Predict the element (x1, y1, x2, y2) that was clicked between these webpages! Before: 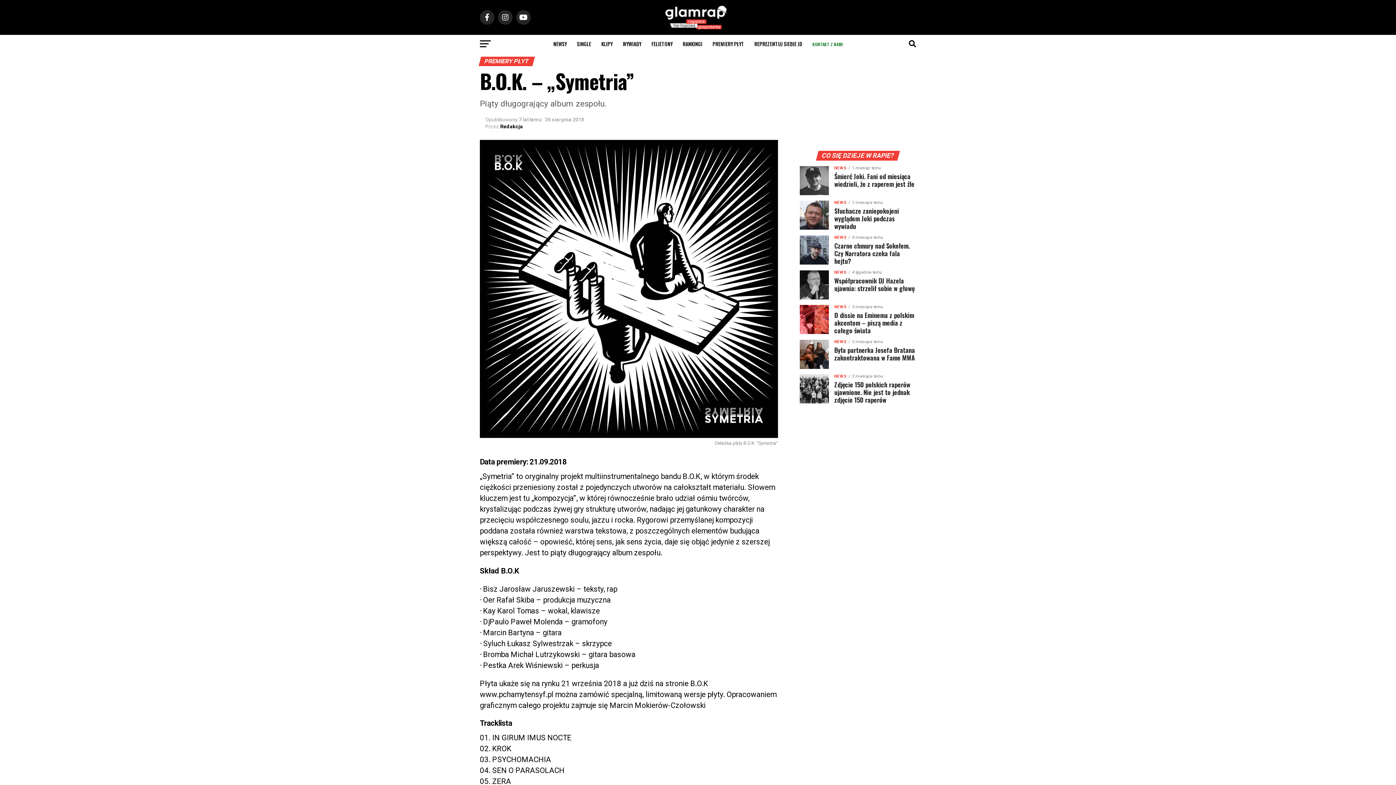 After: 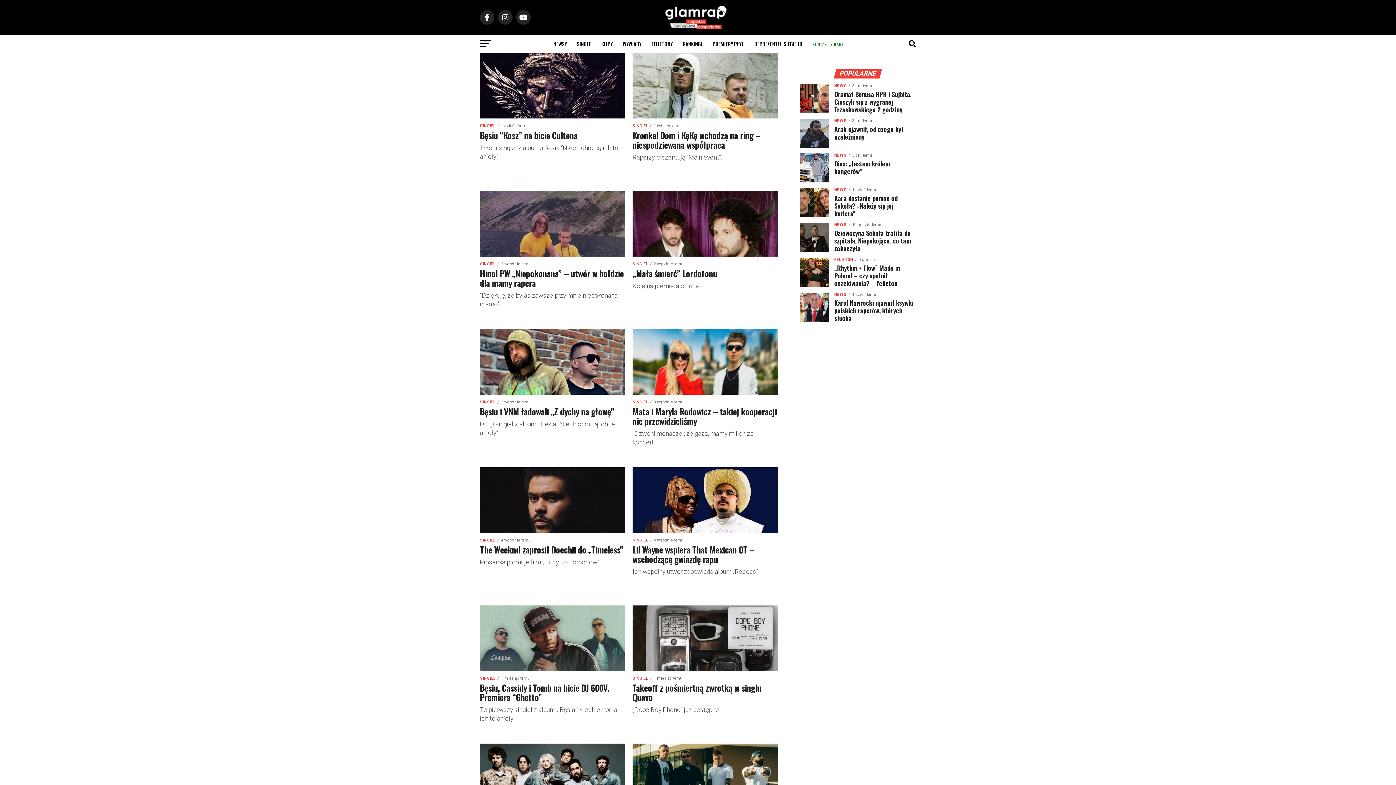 Action: label: SINGLE bbox: (572, 34, 595, 53)